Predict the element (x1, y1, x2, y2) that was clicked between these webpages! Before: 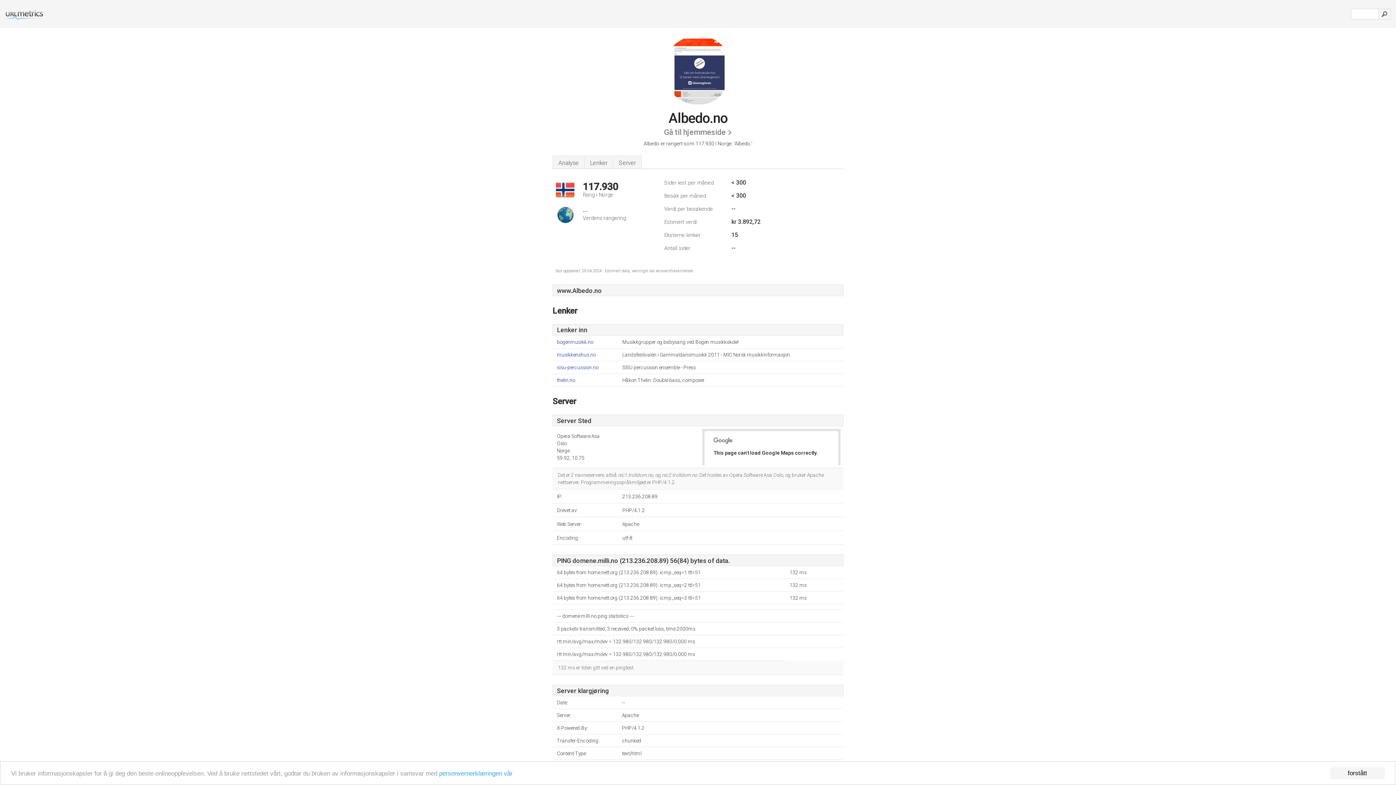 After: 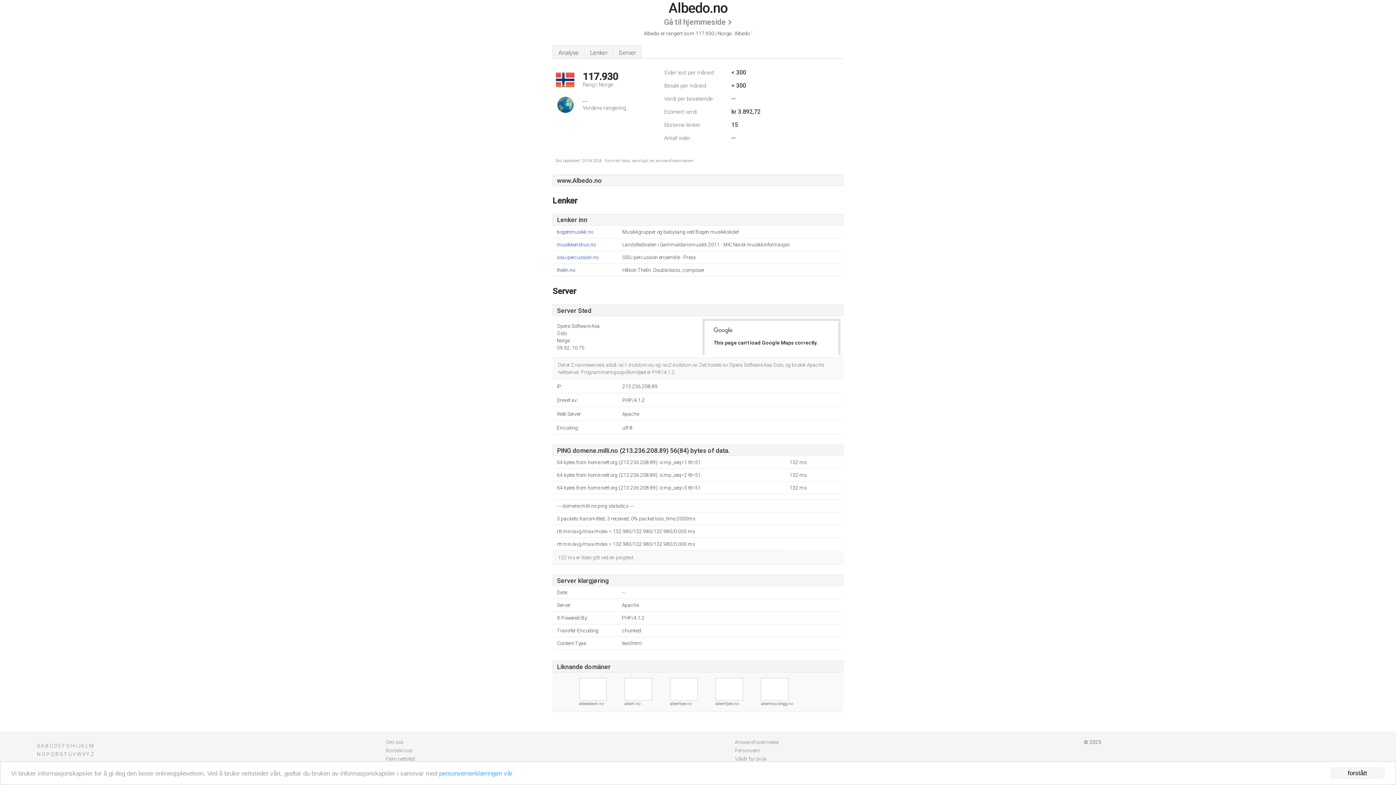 Action: label: Lenker bbox: (584, 155, 613, 168)